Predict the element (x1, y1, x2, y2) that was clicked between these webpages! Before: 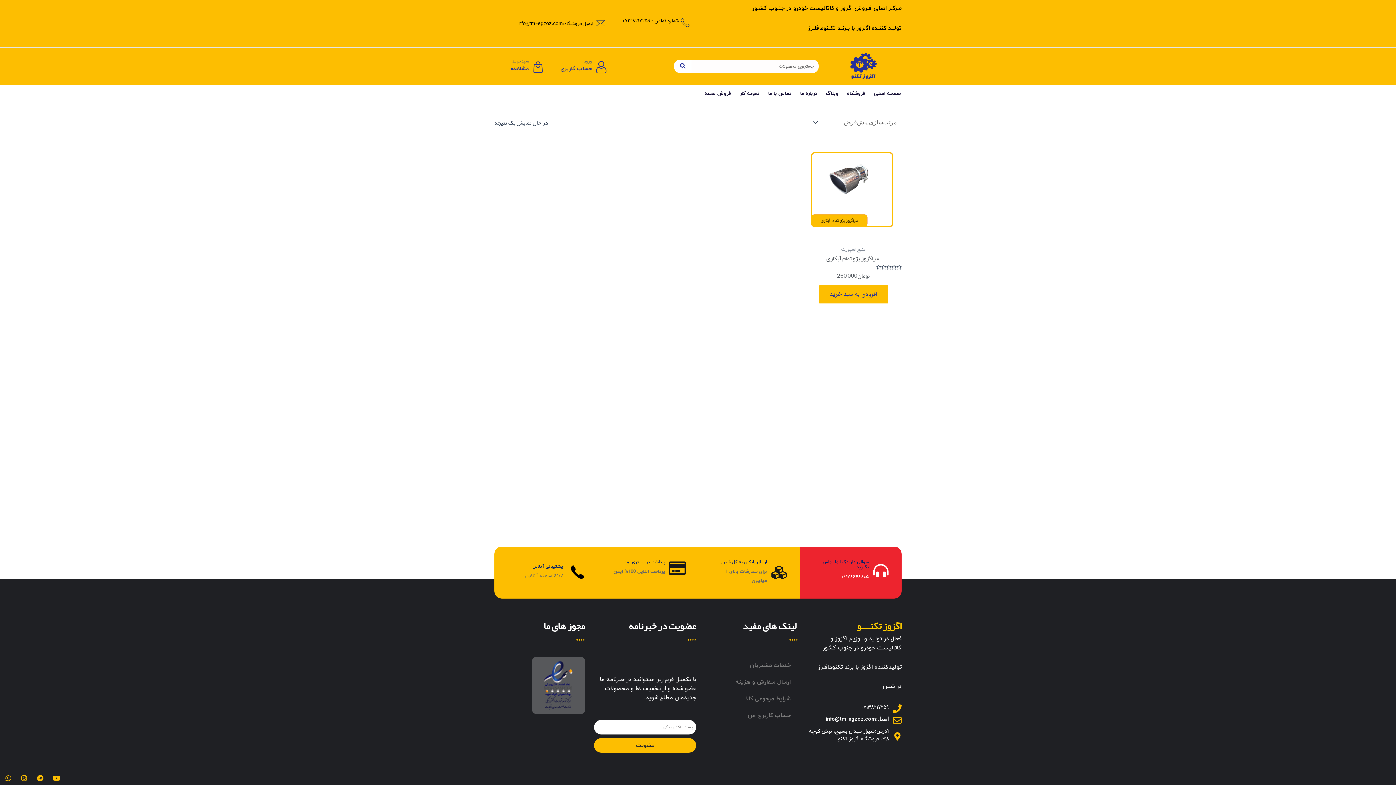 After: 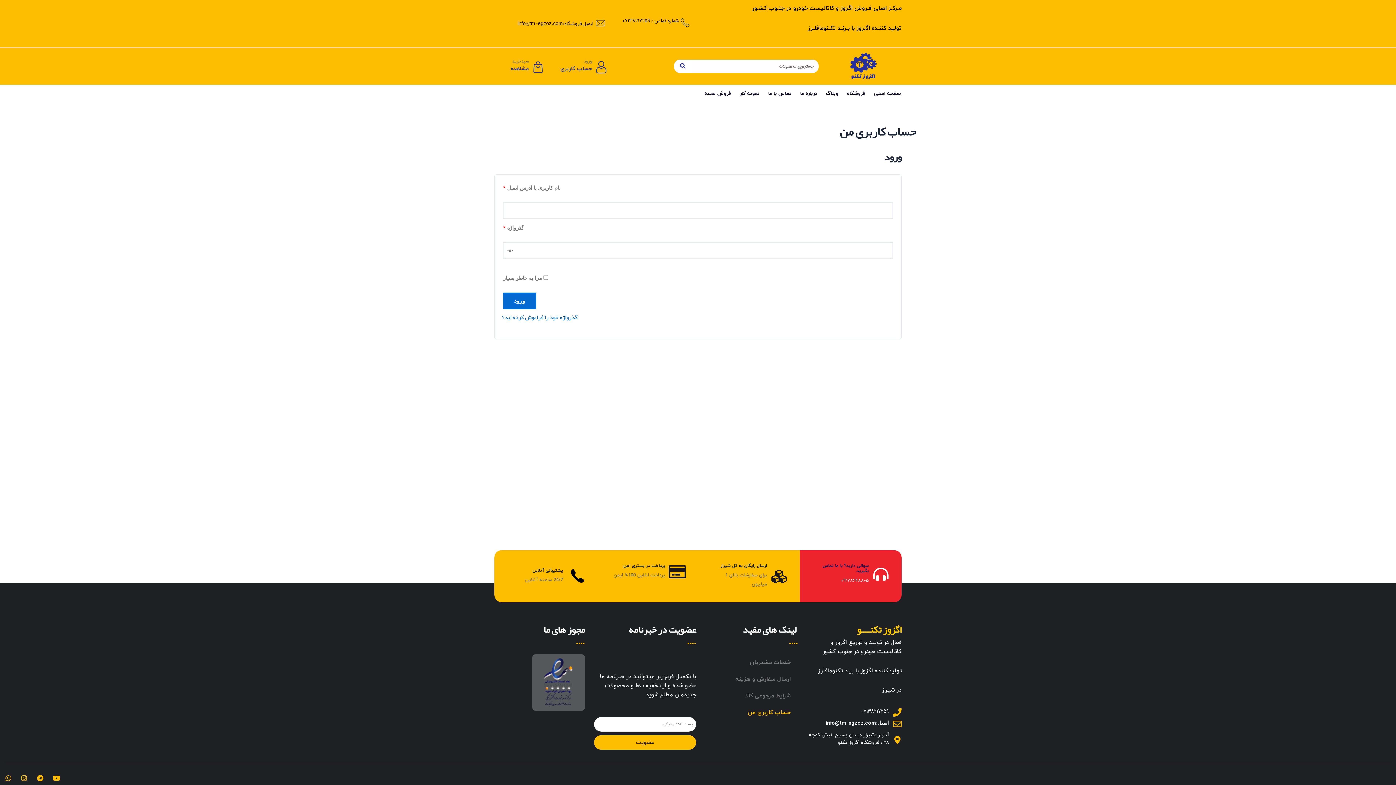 Action: bbox: (701, 707, 798, 724) label: حساب کاربری من